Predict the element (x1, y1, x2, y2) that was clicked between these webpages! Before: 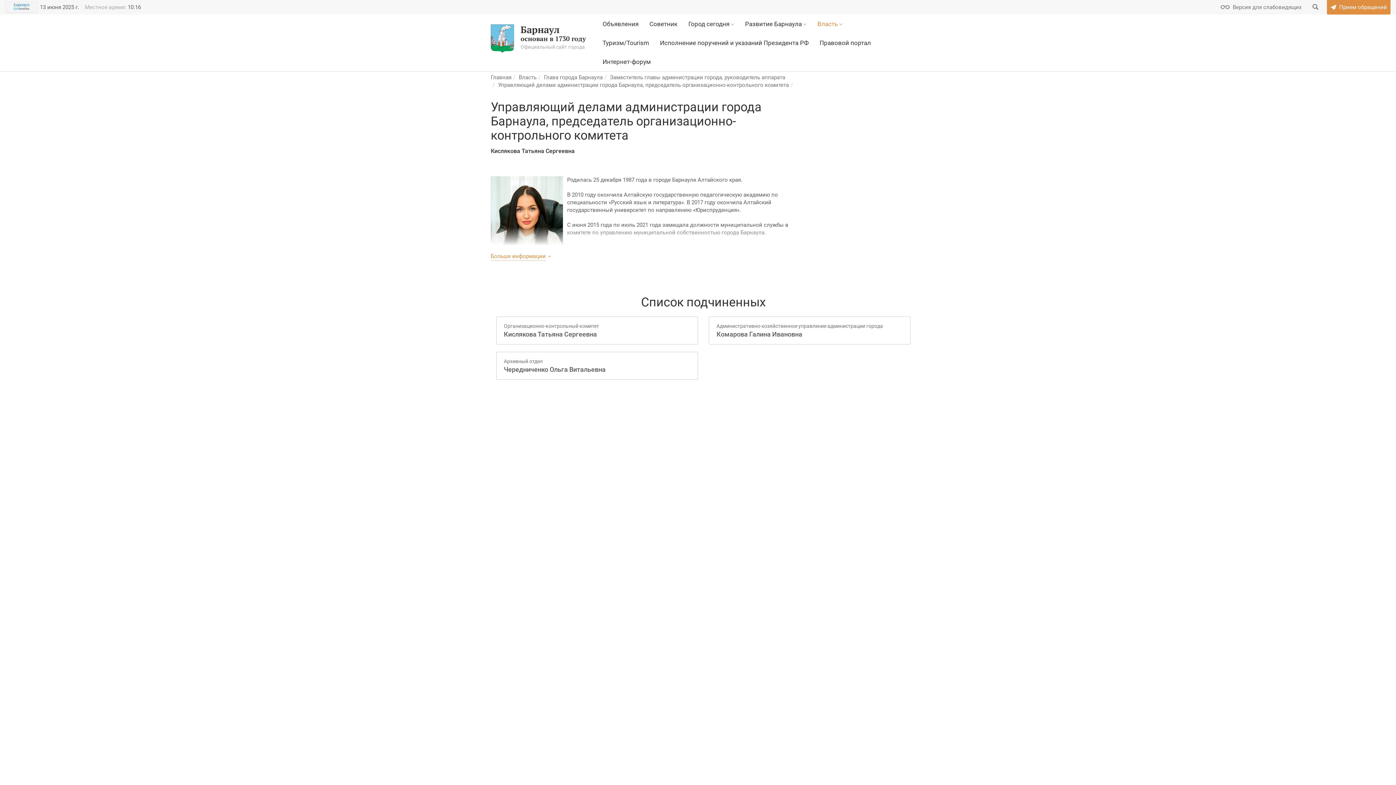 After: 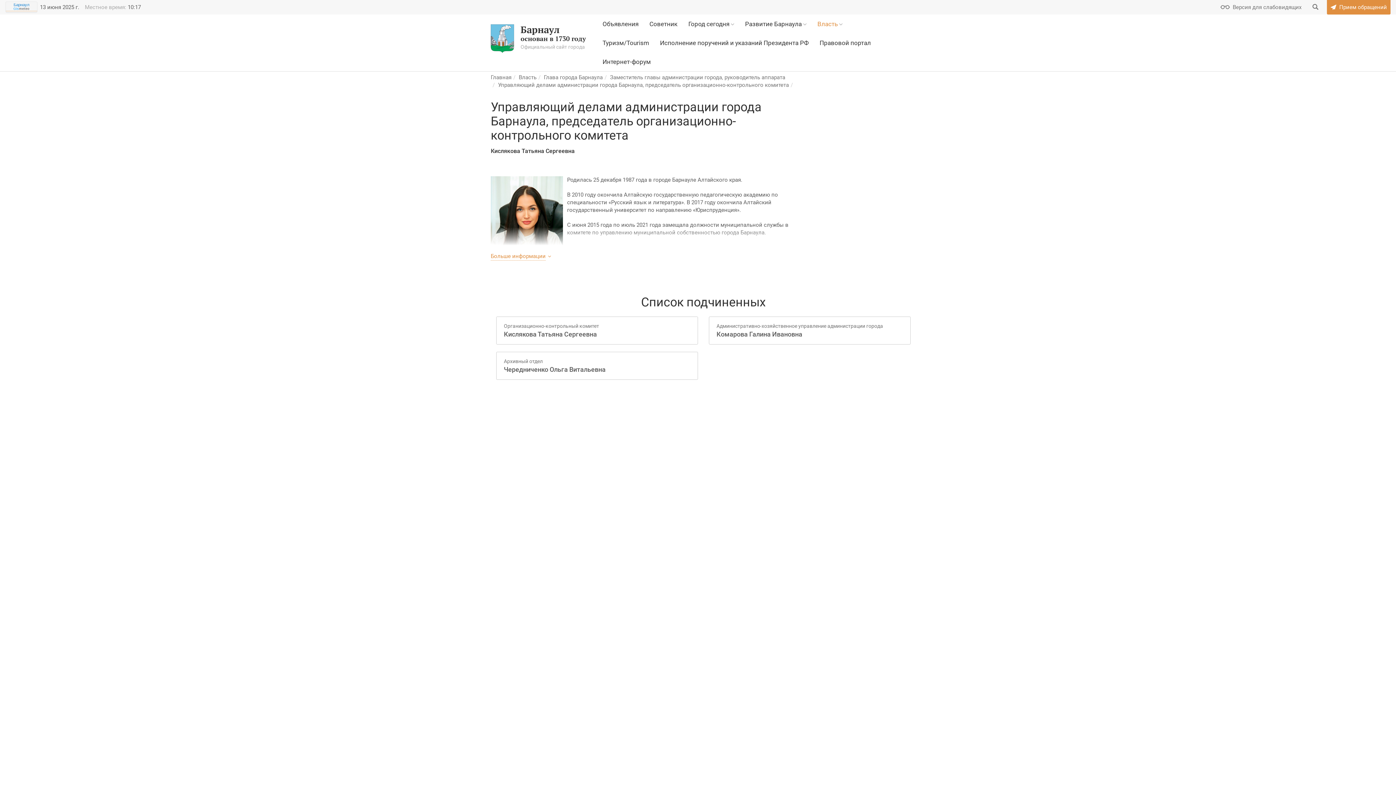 Action: label: Gismeteo bbox: (5, 6, 37, 11)